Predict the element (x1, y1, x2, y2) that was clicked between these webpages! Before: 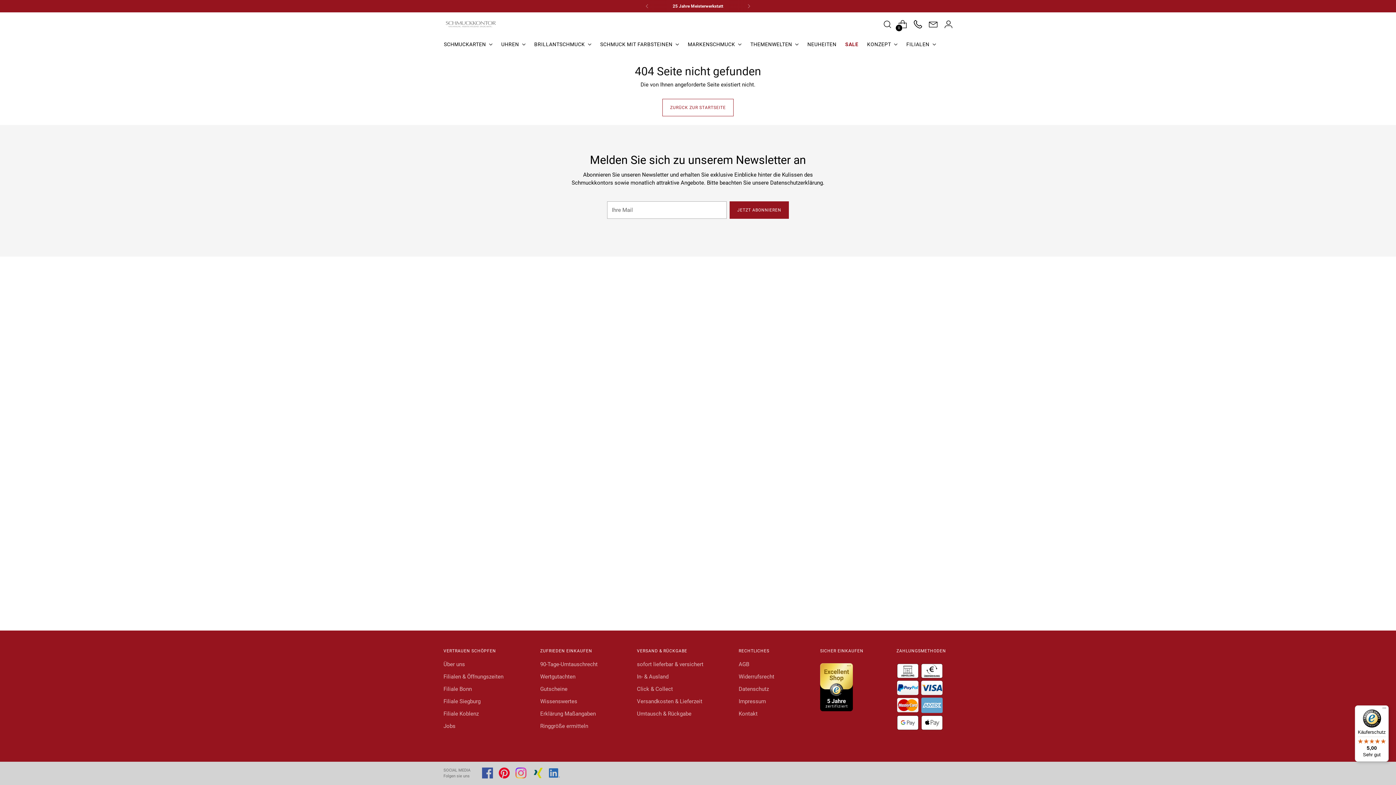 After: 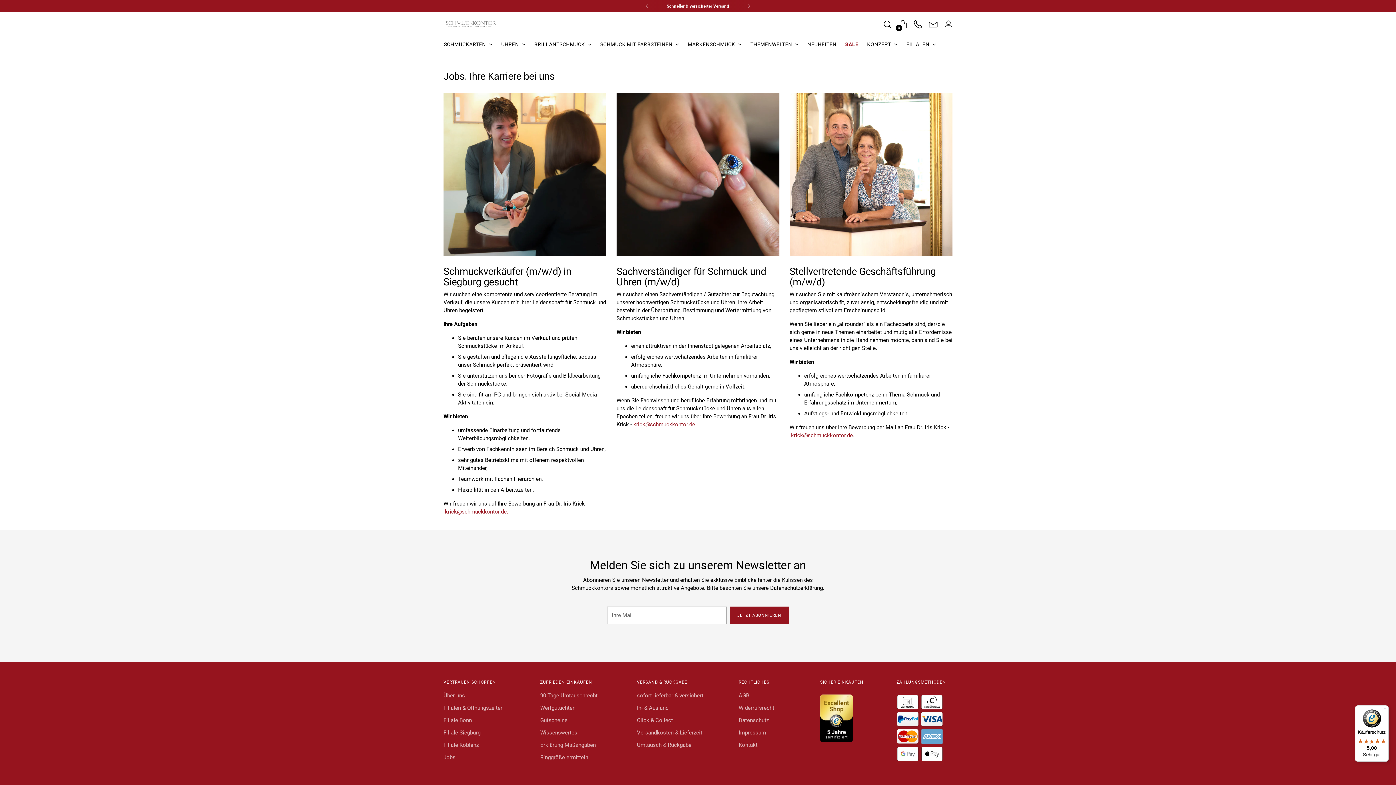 Action: bbox: (443, 723, 455, 729) label: Jobs